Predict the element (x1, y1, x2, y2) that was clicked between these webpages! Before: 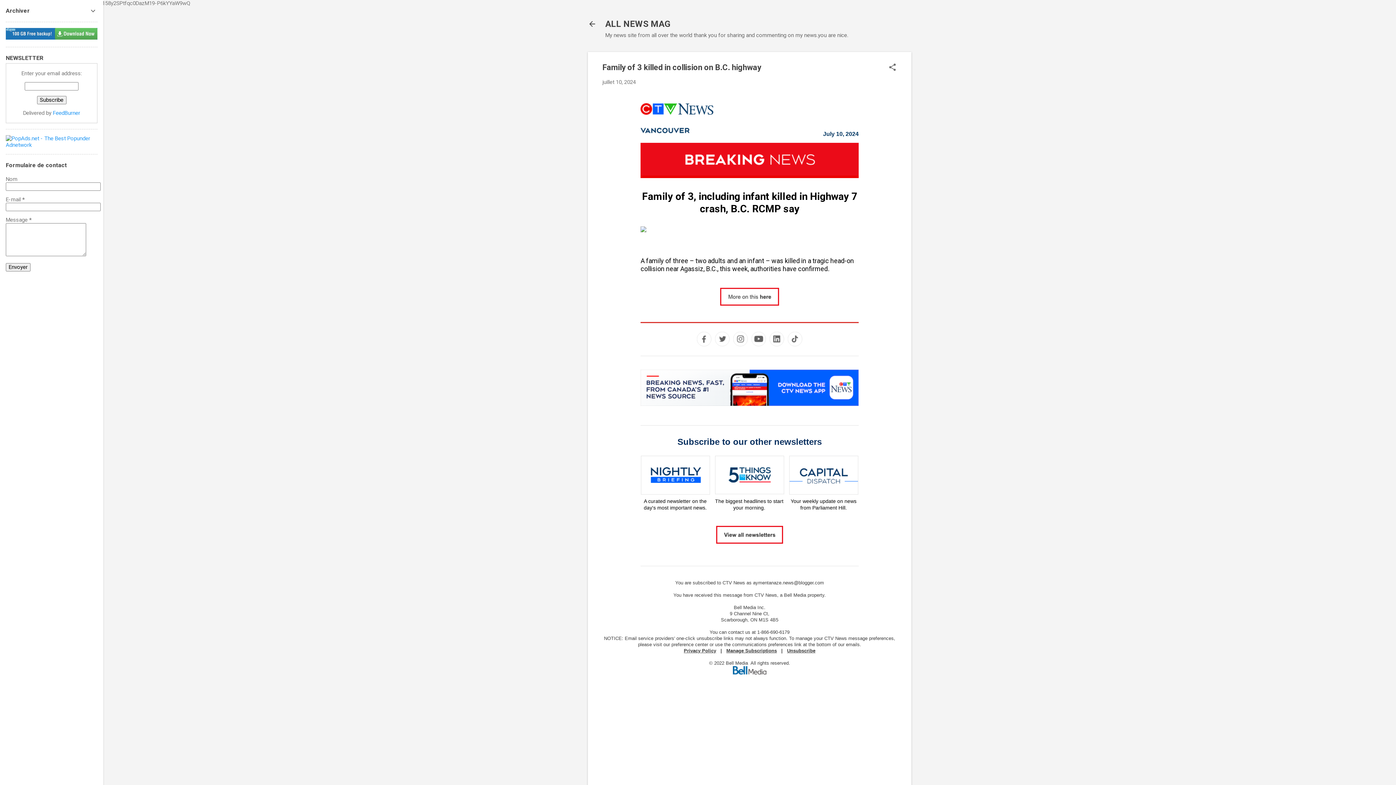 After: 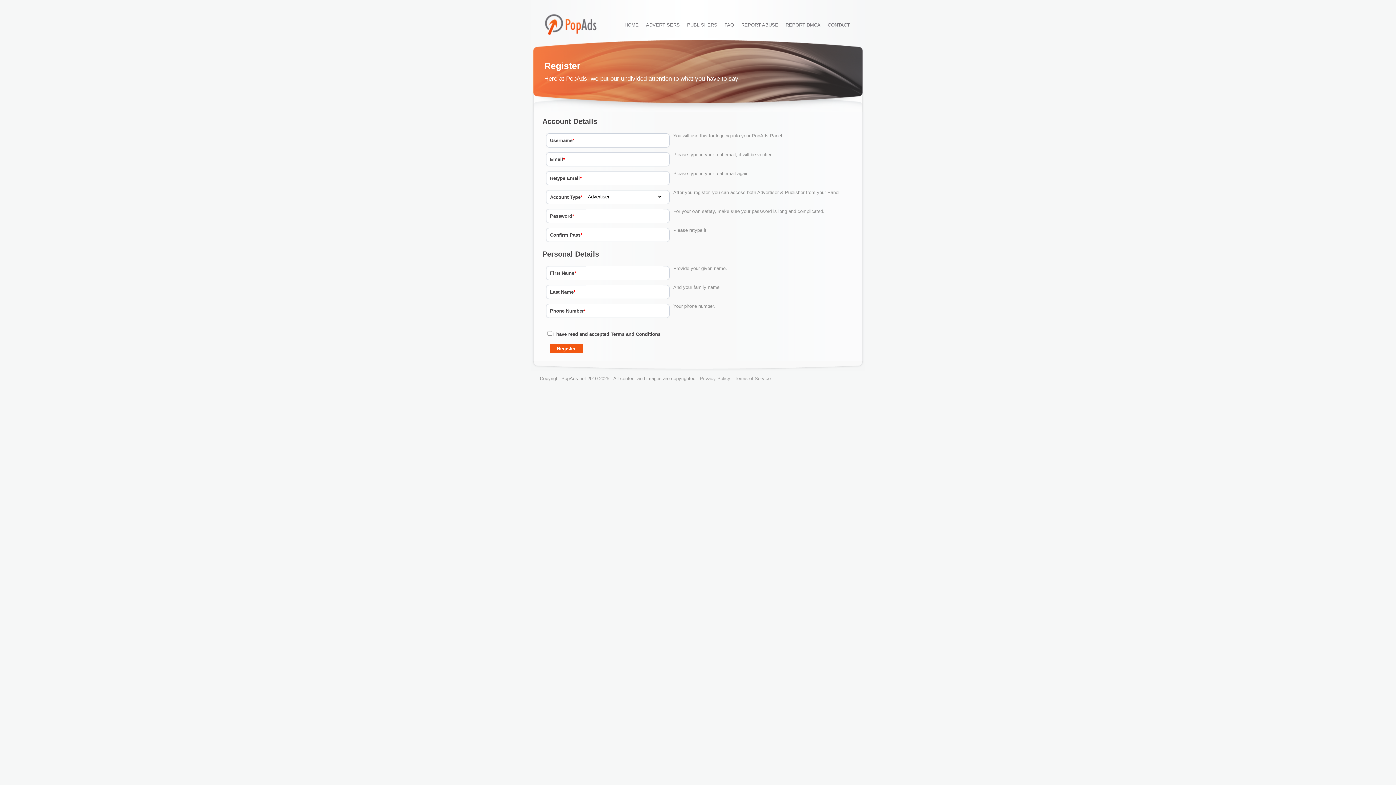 Action: bbox: (5, 141, 97, 148)